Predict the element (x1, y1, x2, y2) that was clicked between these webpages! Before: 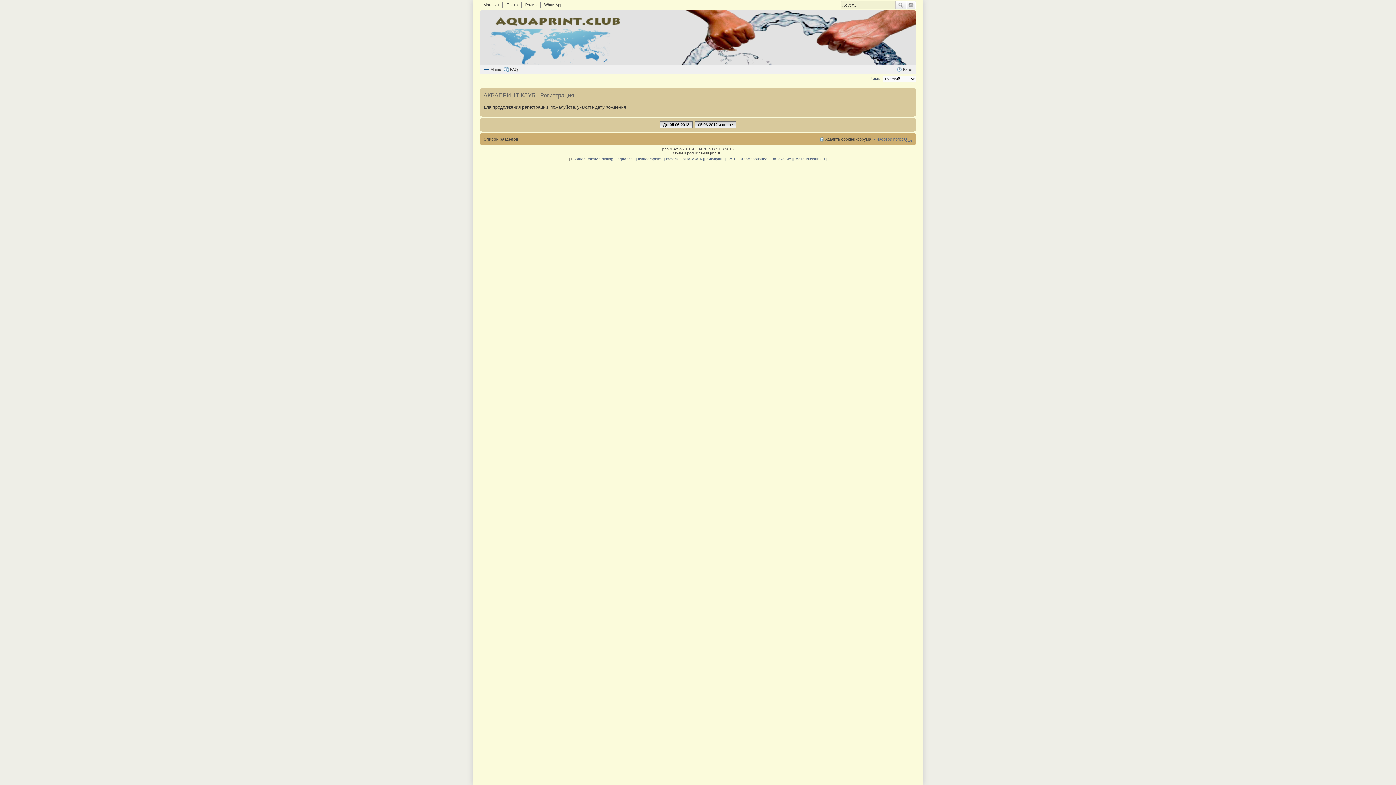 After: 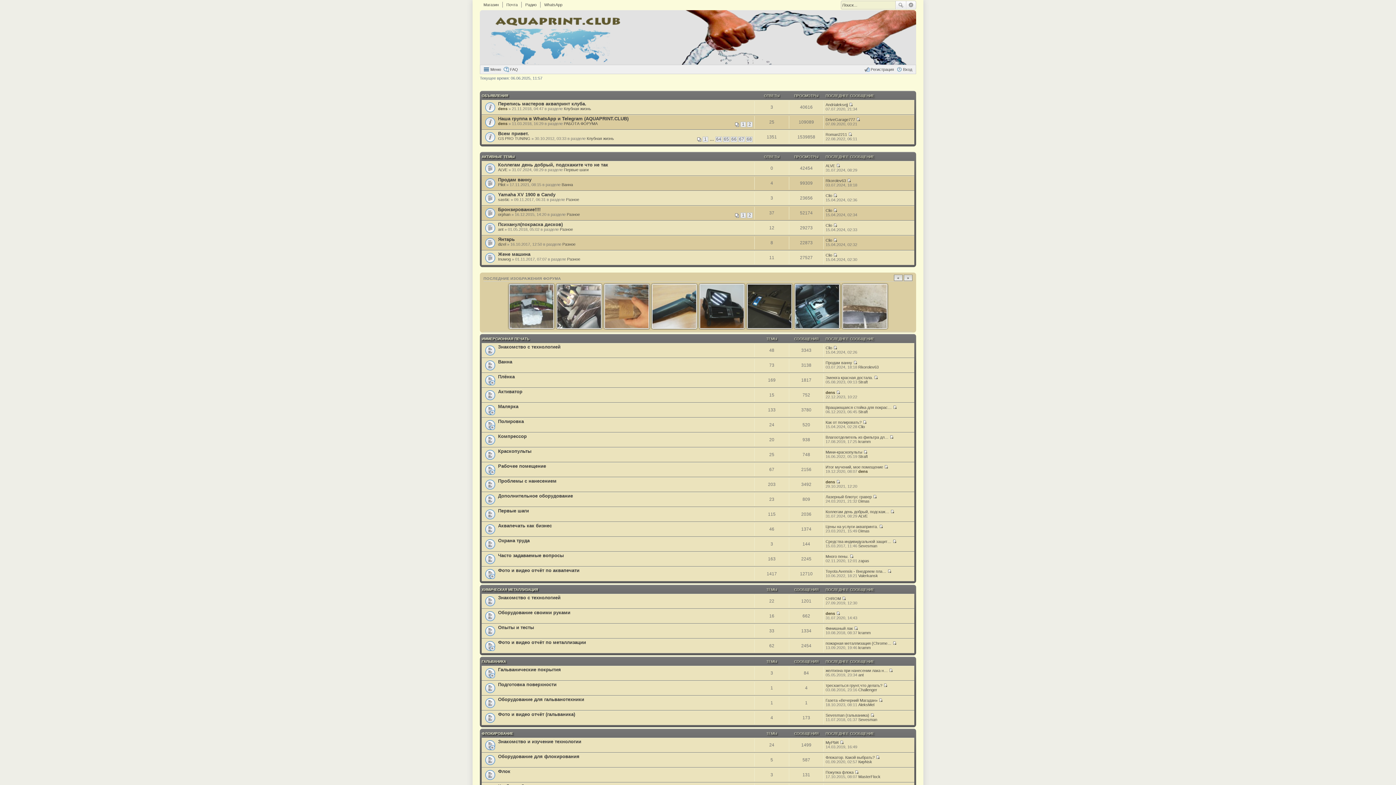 Action: bbox: (483, 134, 518, 143) label: Список разделов